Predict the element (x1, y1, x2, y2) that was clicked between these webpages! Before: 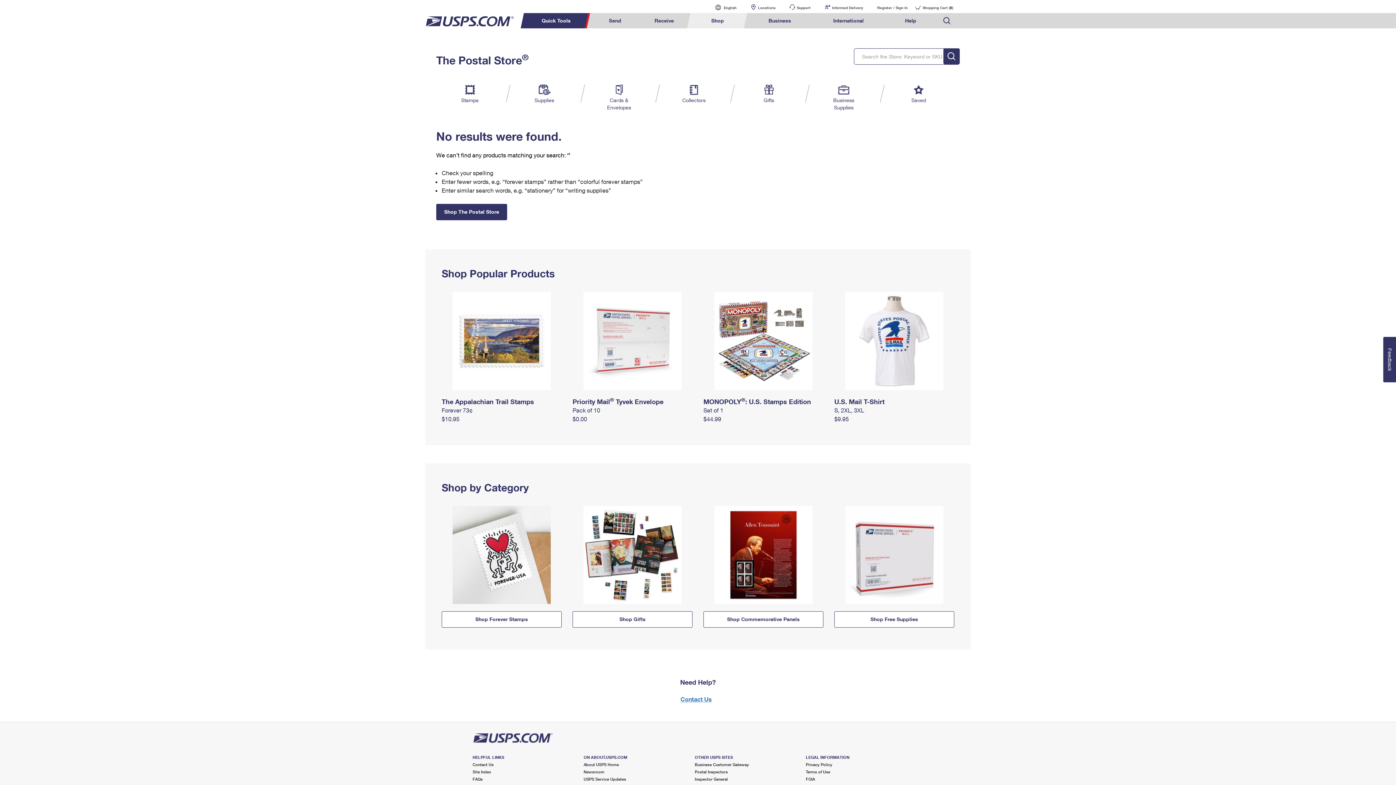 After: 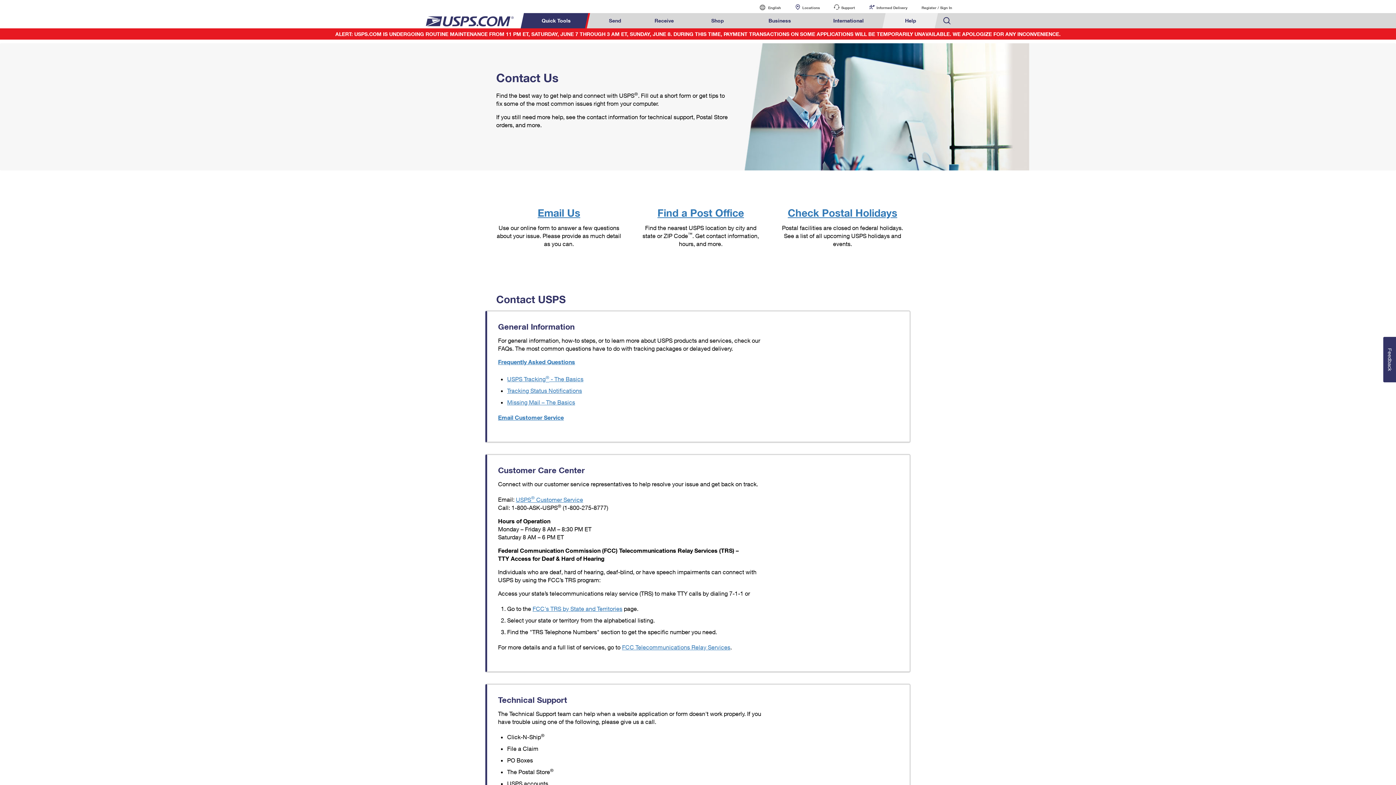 Action: bbox: (783, 0, 817, 13) label: Support